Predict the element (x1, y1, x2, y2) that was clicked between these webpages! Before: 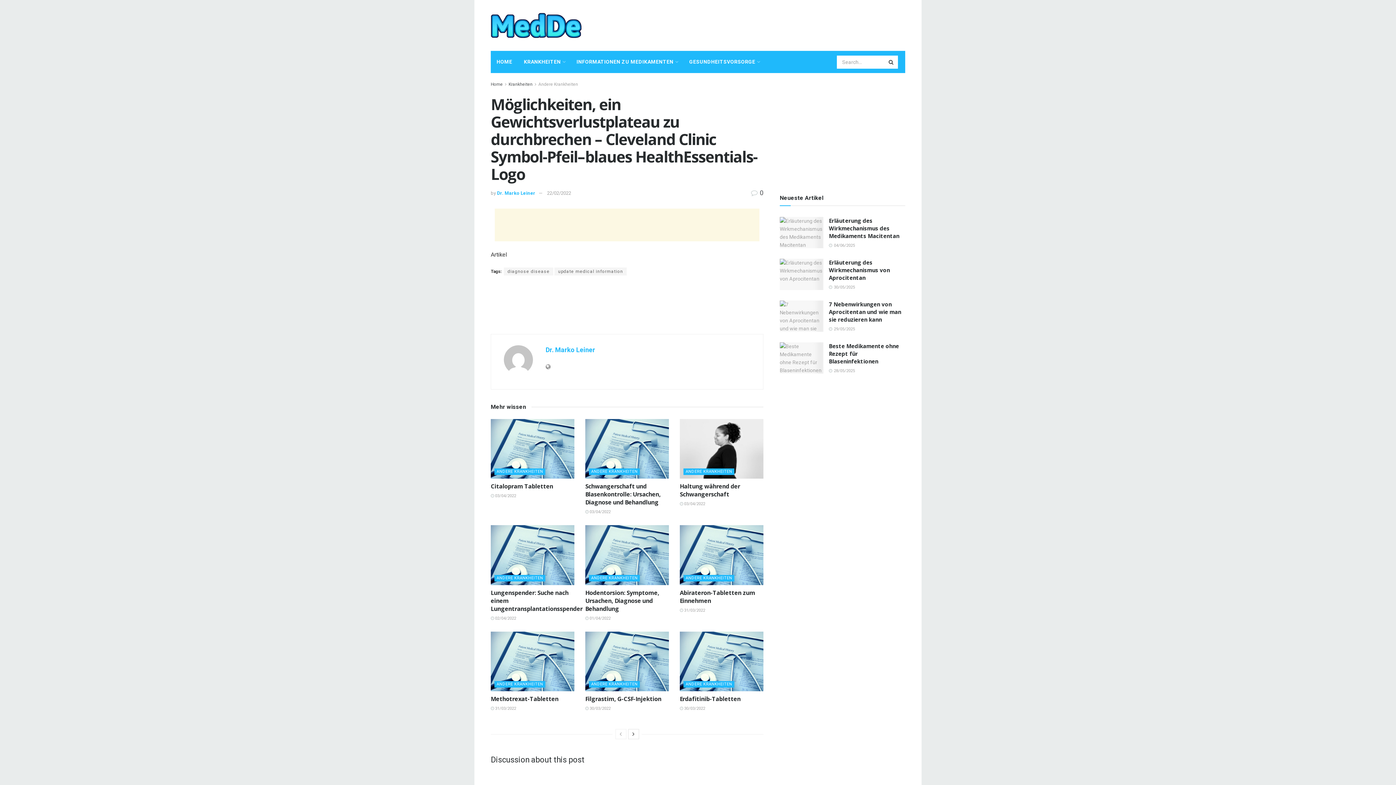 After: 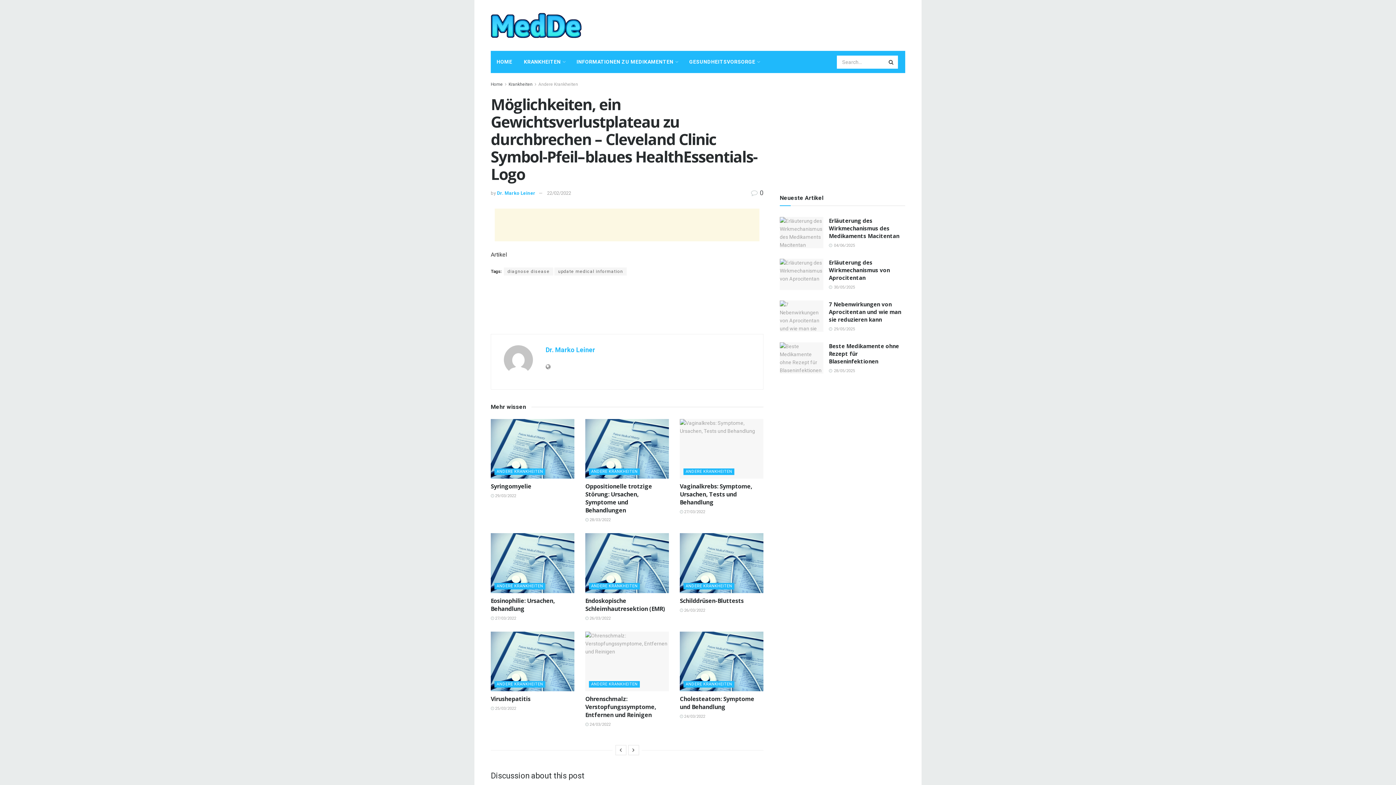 Action: bbox: (628, 729, 639, 739)